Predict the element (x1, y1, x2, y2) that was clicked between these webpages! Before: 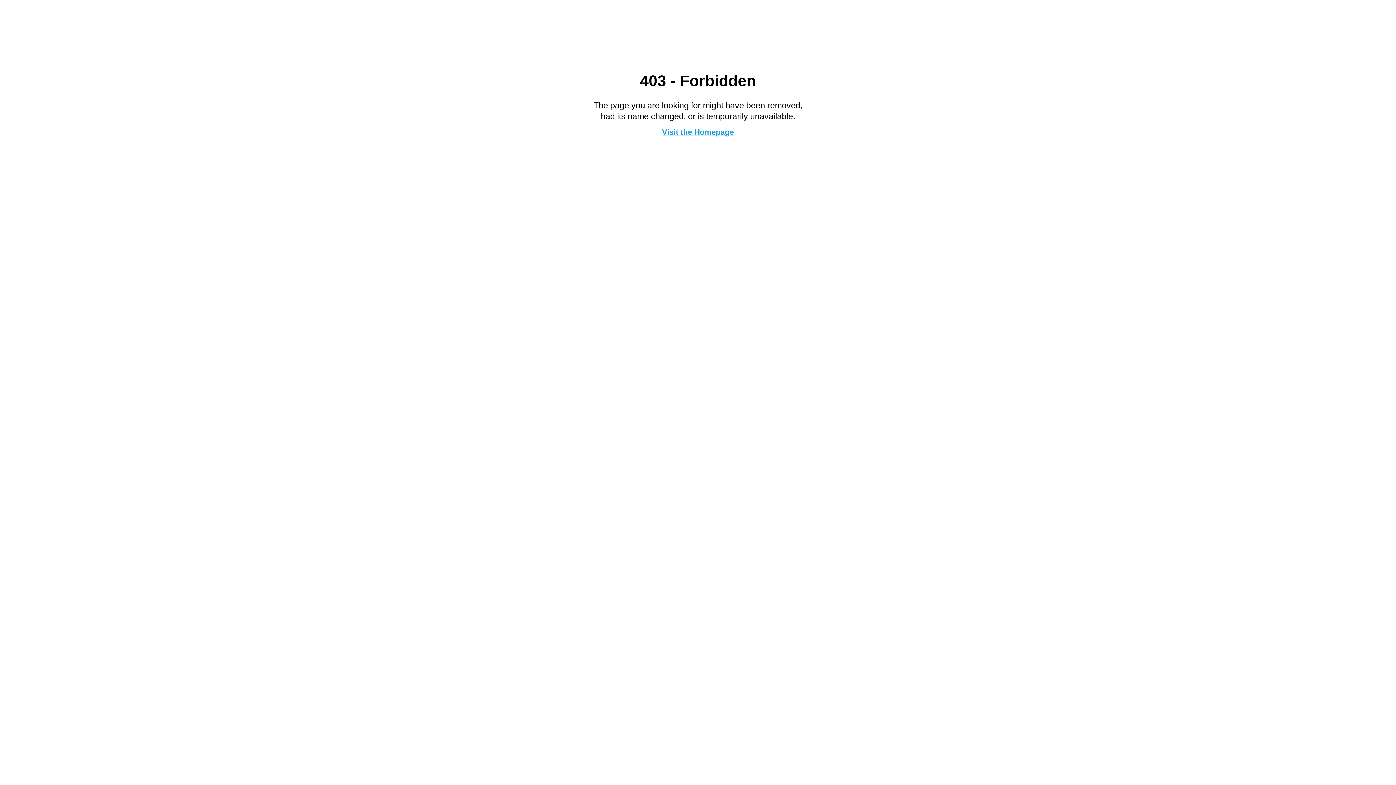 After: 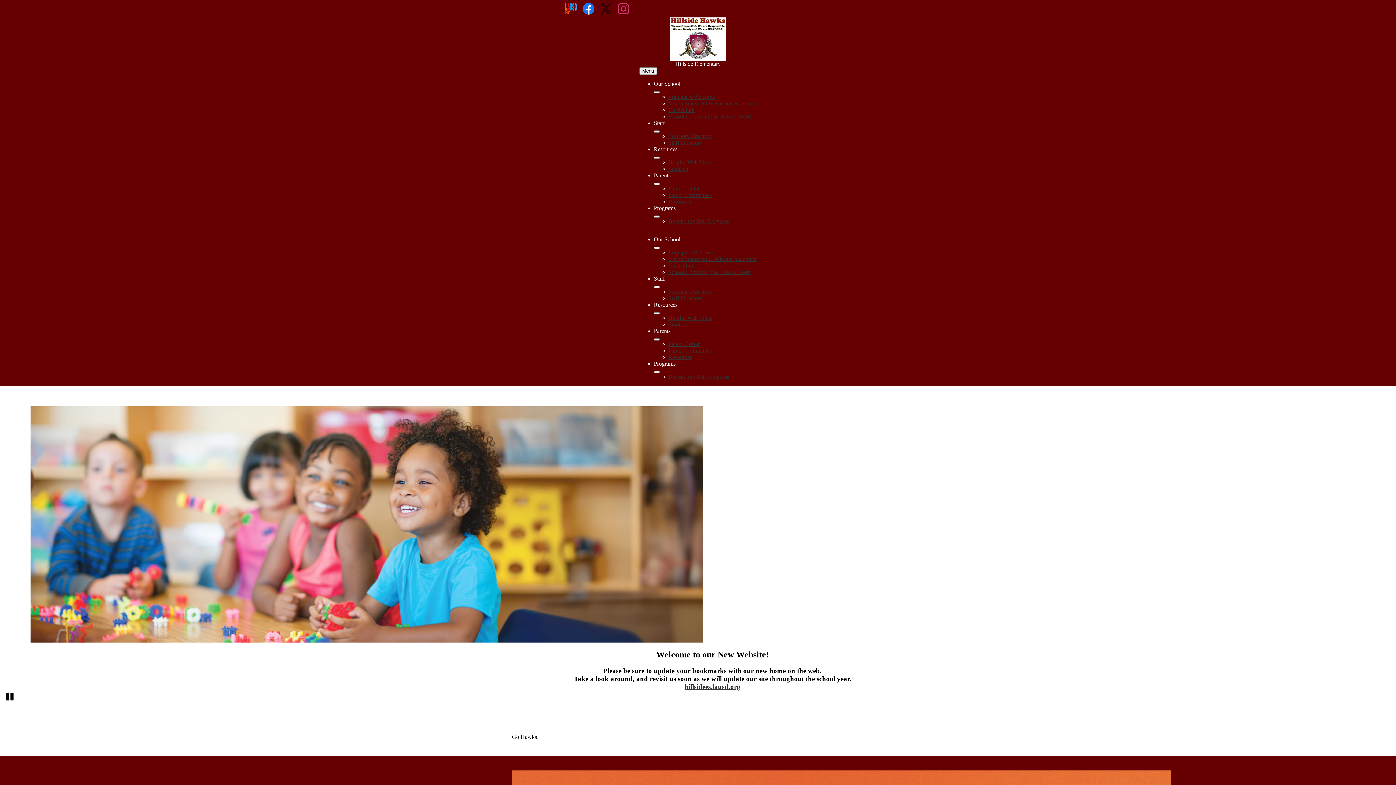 Action: label: Visit the Homepage bbox: (662, 127, 734, 136)